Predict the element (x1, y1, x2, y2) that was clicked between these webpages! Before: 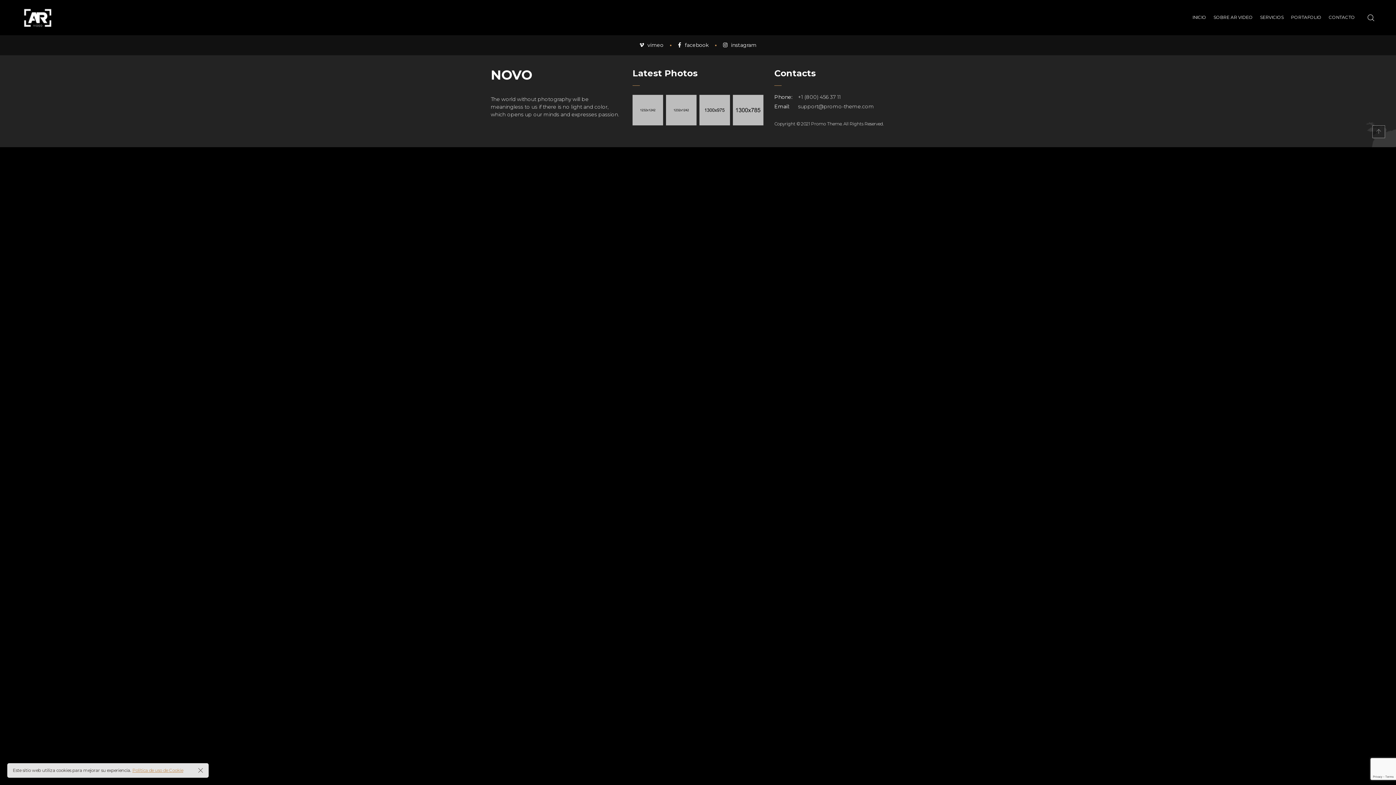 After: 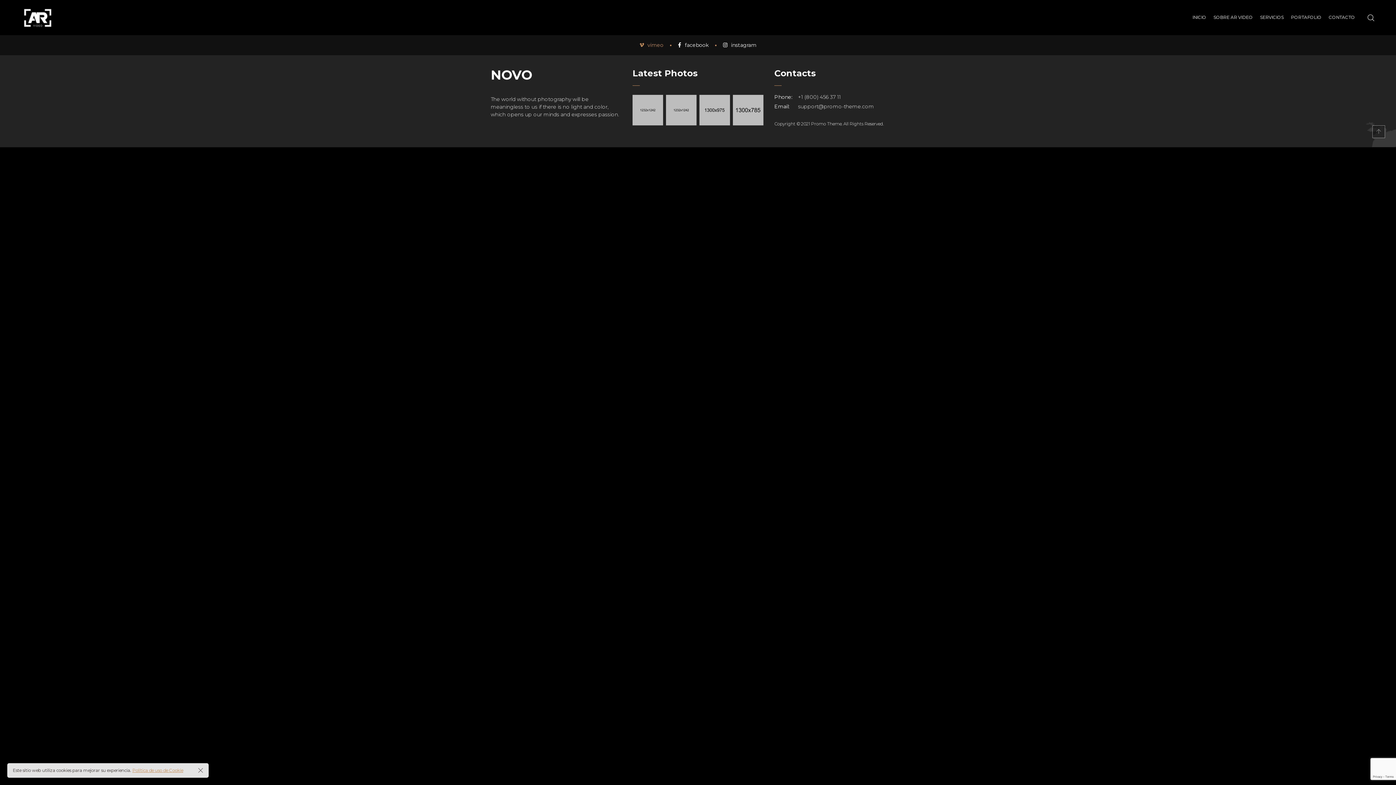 Action: label: vimeo bbox: (639, 41, 663, 49)